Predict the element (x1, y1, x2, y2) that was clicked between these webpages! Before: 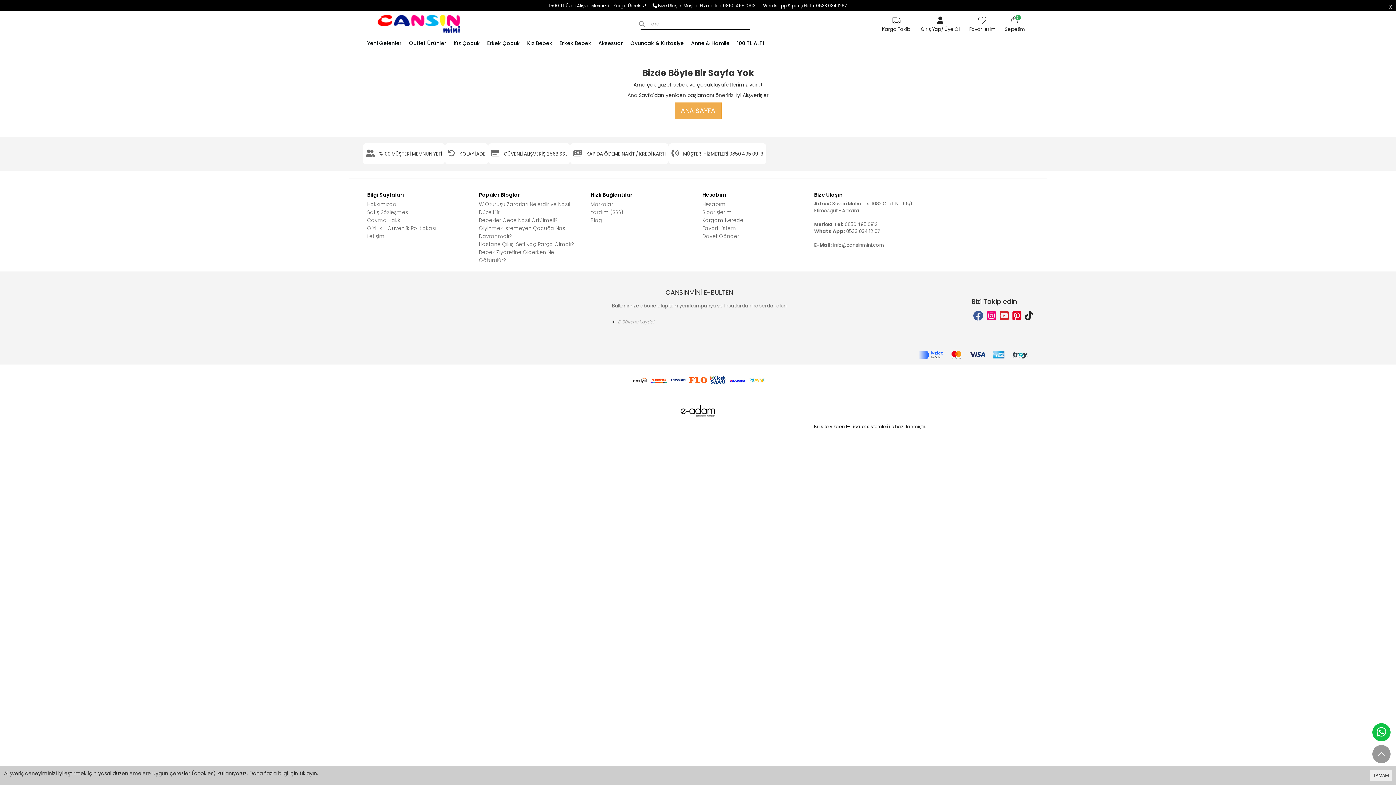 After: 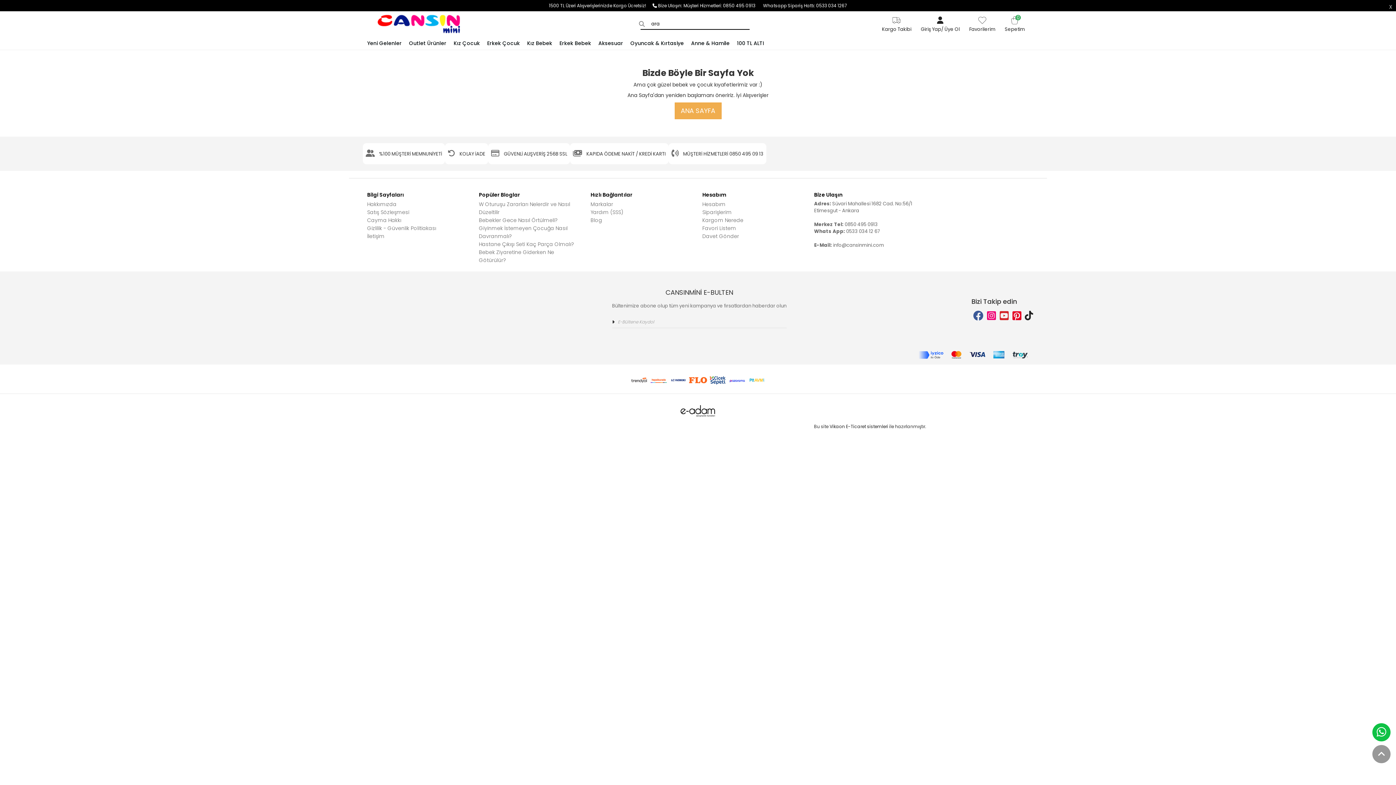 Action: label: TAMAM bbox: (1370, 770, 1392, 781)